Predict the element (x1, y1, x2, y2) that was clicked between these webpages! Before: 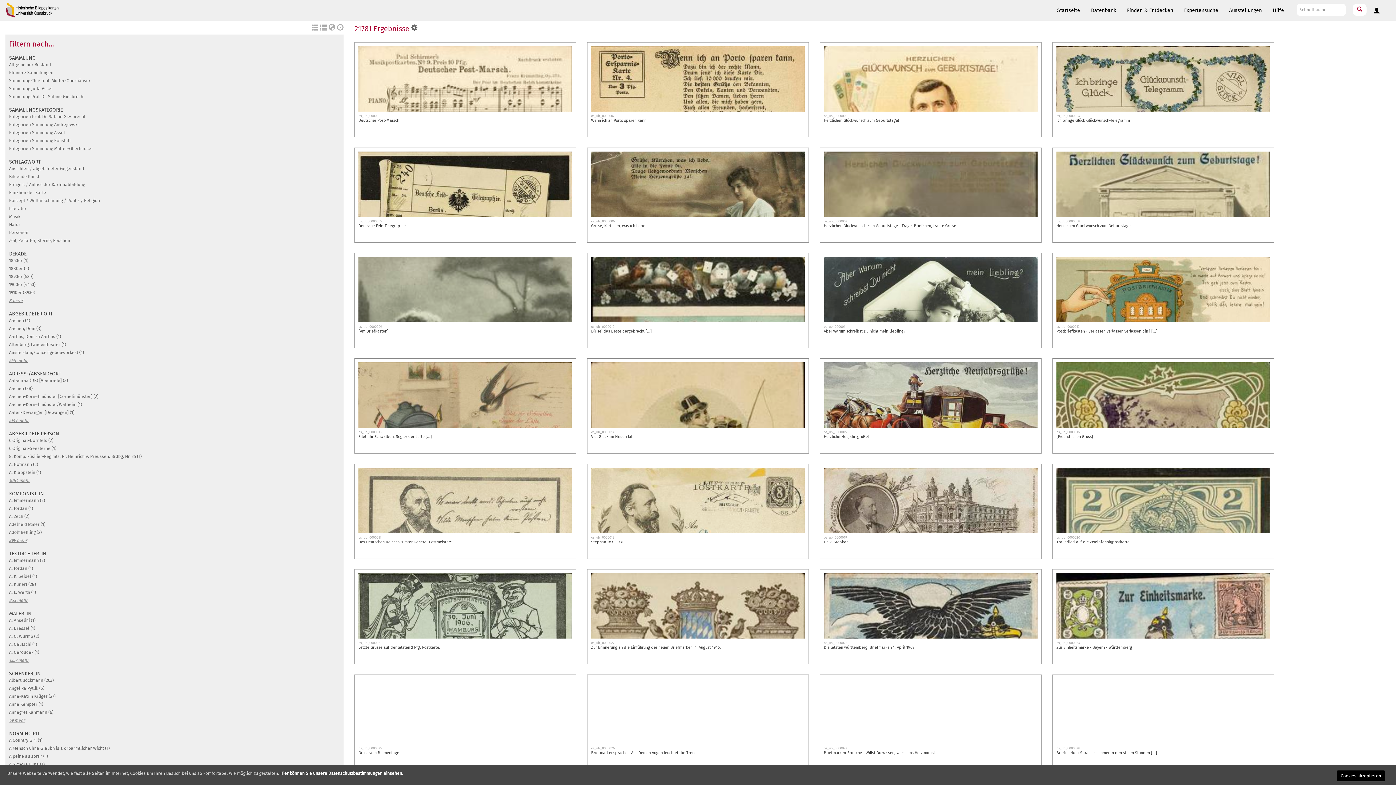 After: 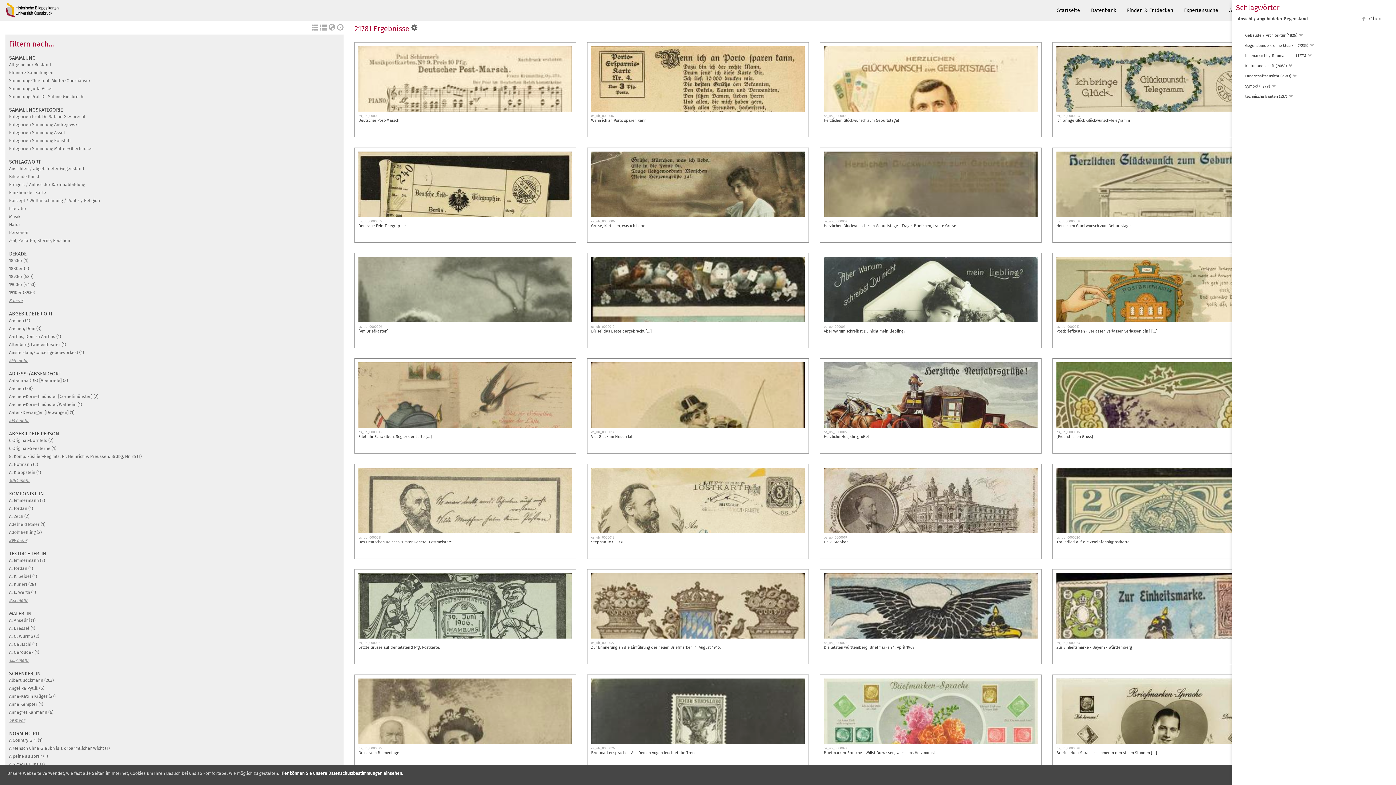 Action: label: Ansichten / abgebildeter Gegenstand bbox: (9, 166, 84, 171)